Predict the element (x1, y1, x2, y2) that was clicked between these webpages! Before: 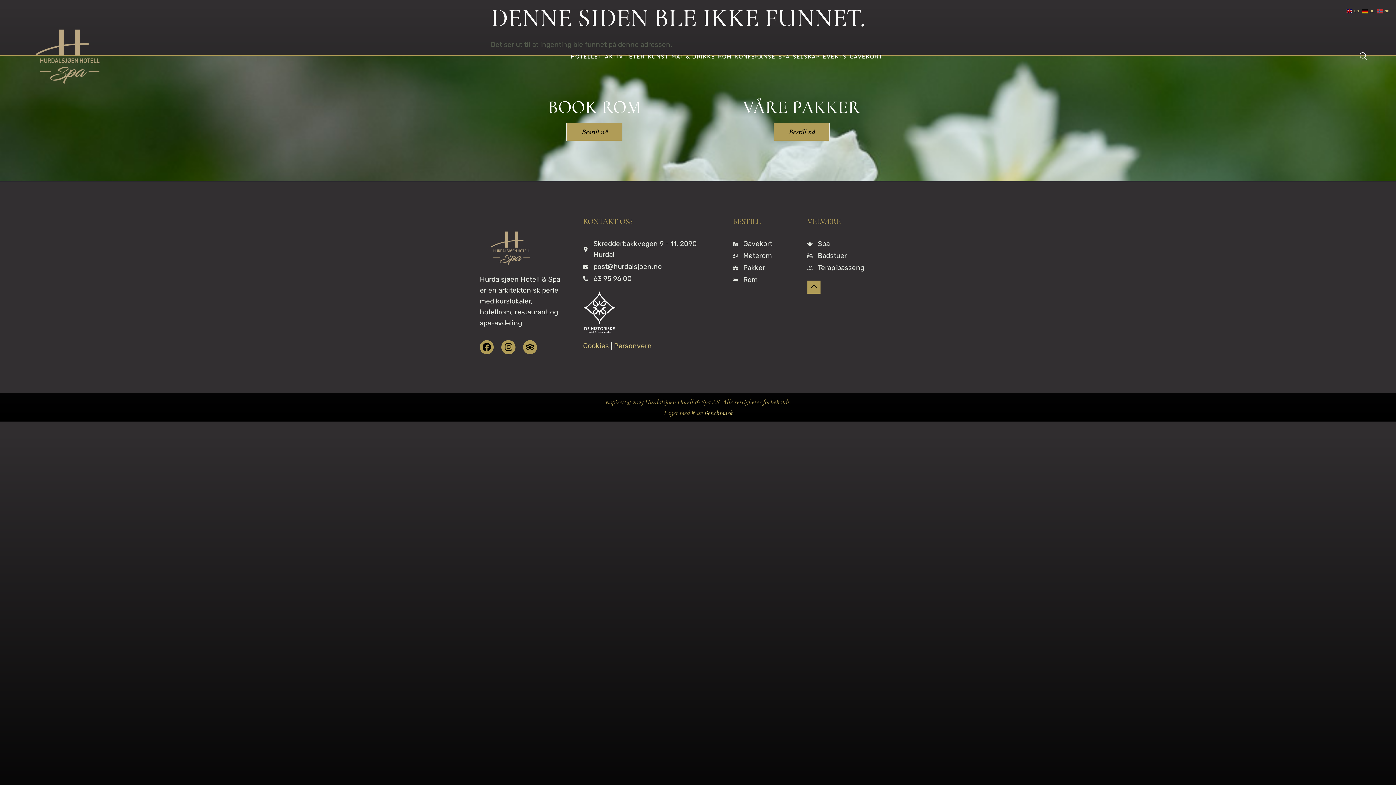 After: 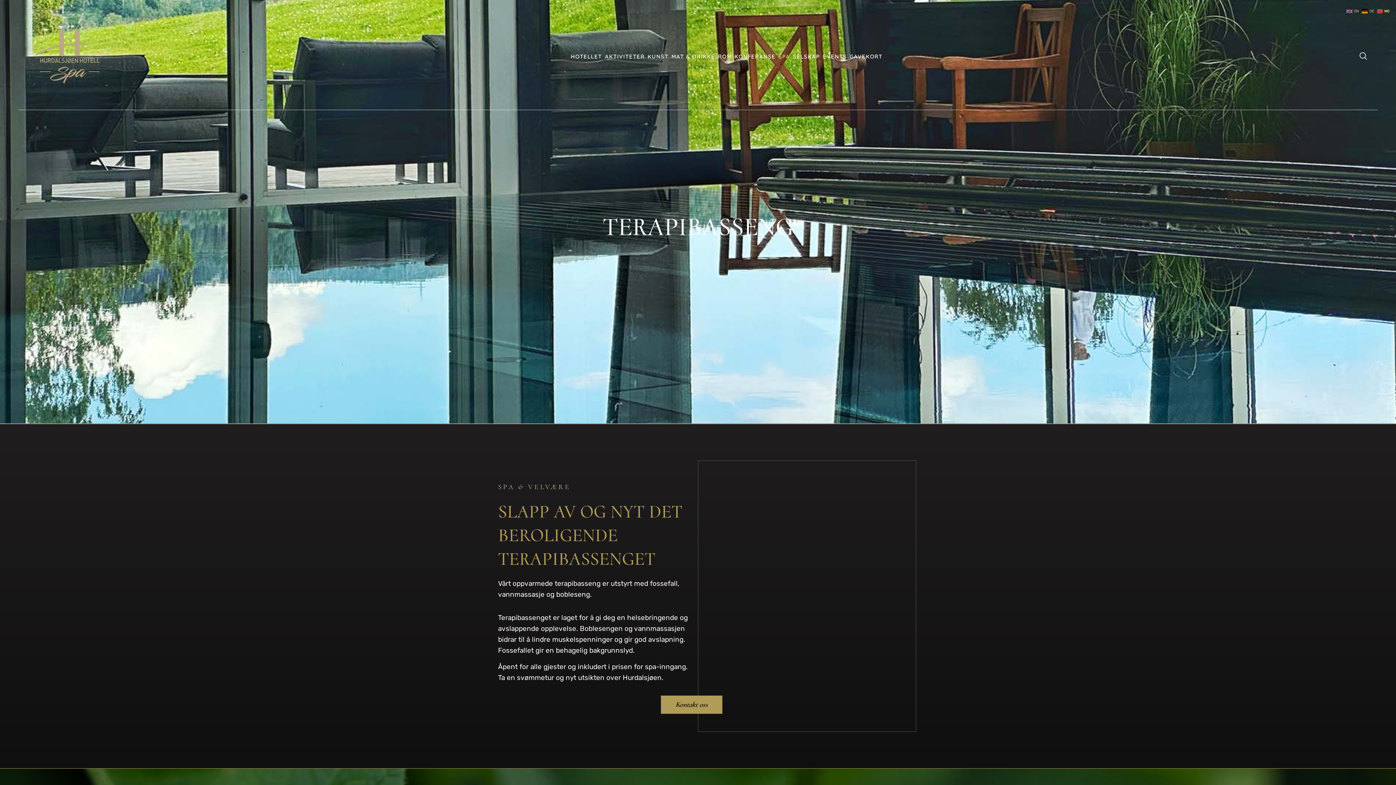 Action: bbox: (807, 262, 916, 273) label: Terapibasseng